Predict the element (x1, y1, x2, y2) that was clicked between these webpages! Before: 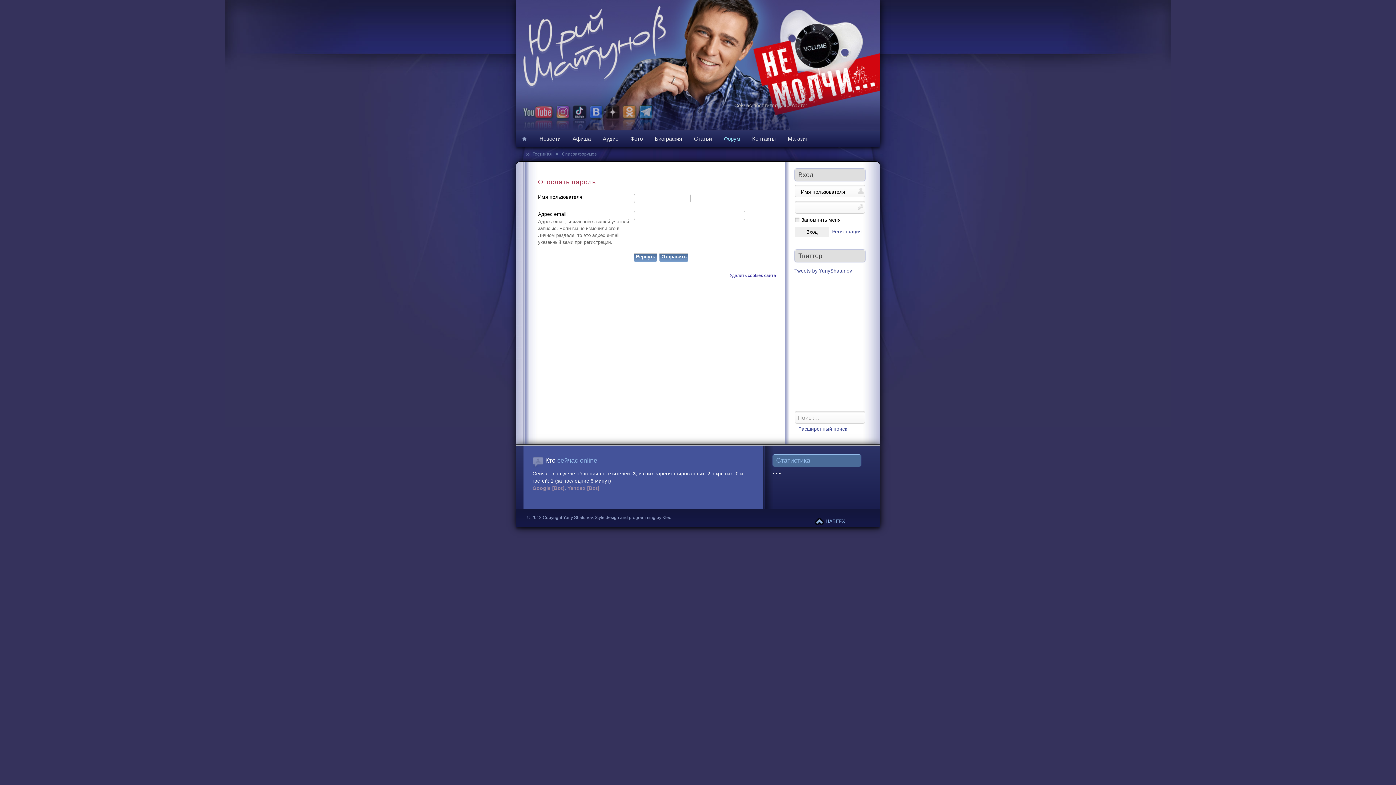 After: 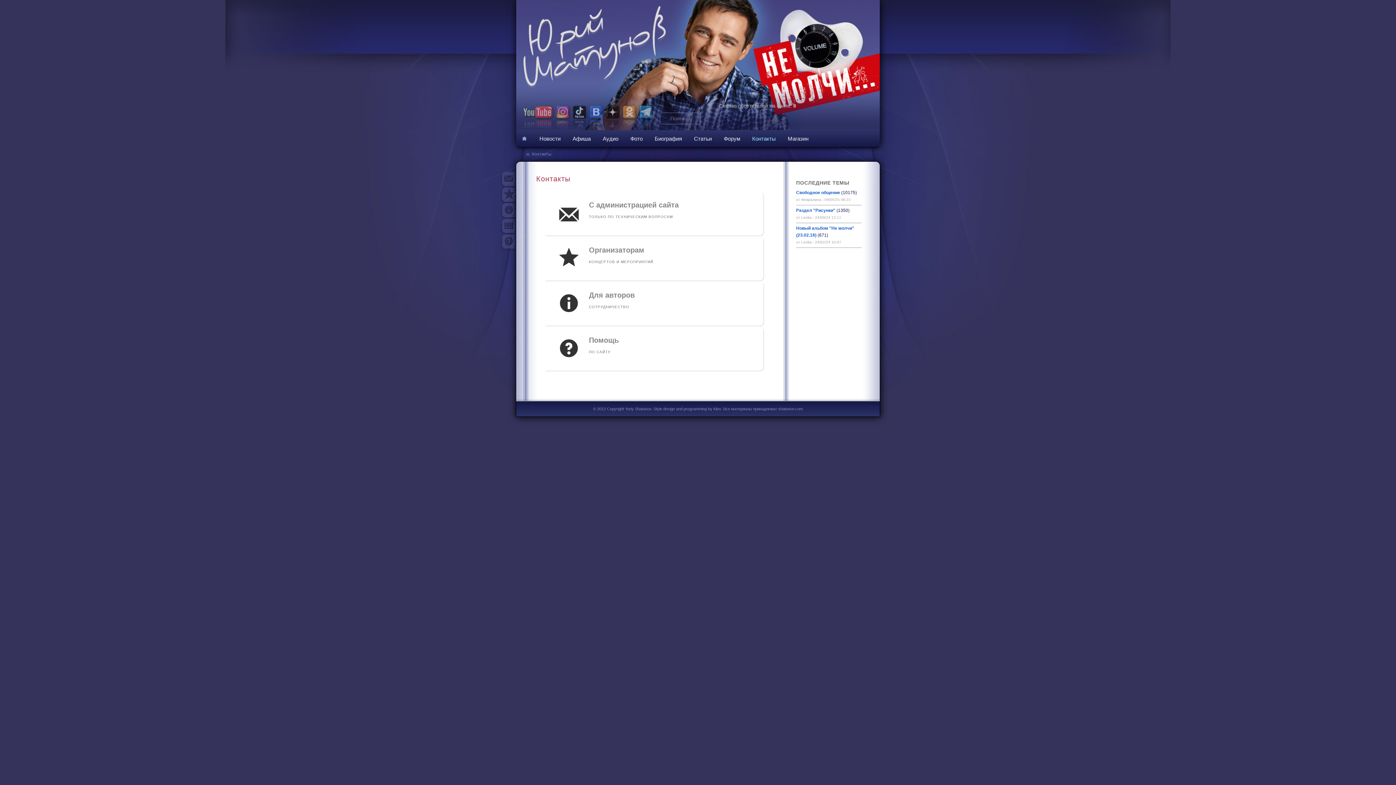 Action: label: Контакты bbox: (746, 130, 782, 146)